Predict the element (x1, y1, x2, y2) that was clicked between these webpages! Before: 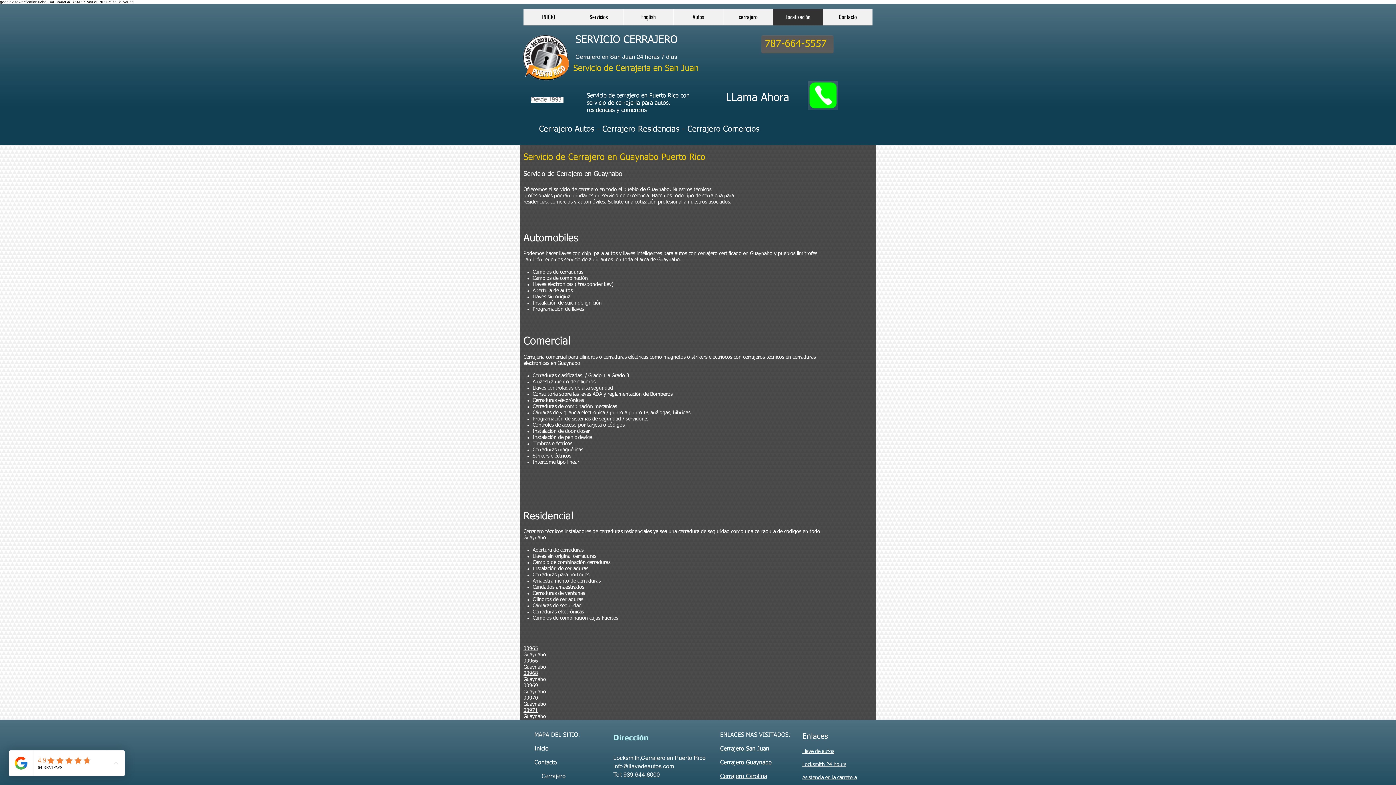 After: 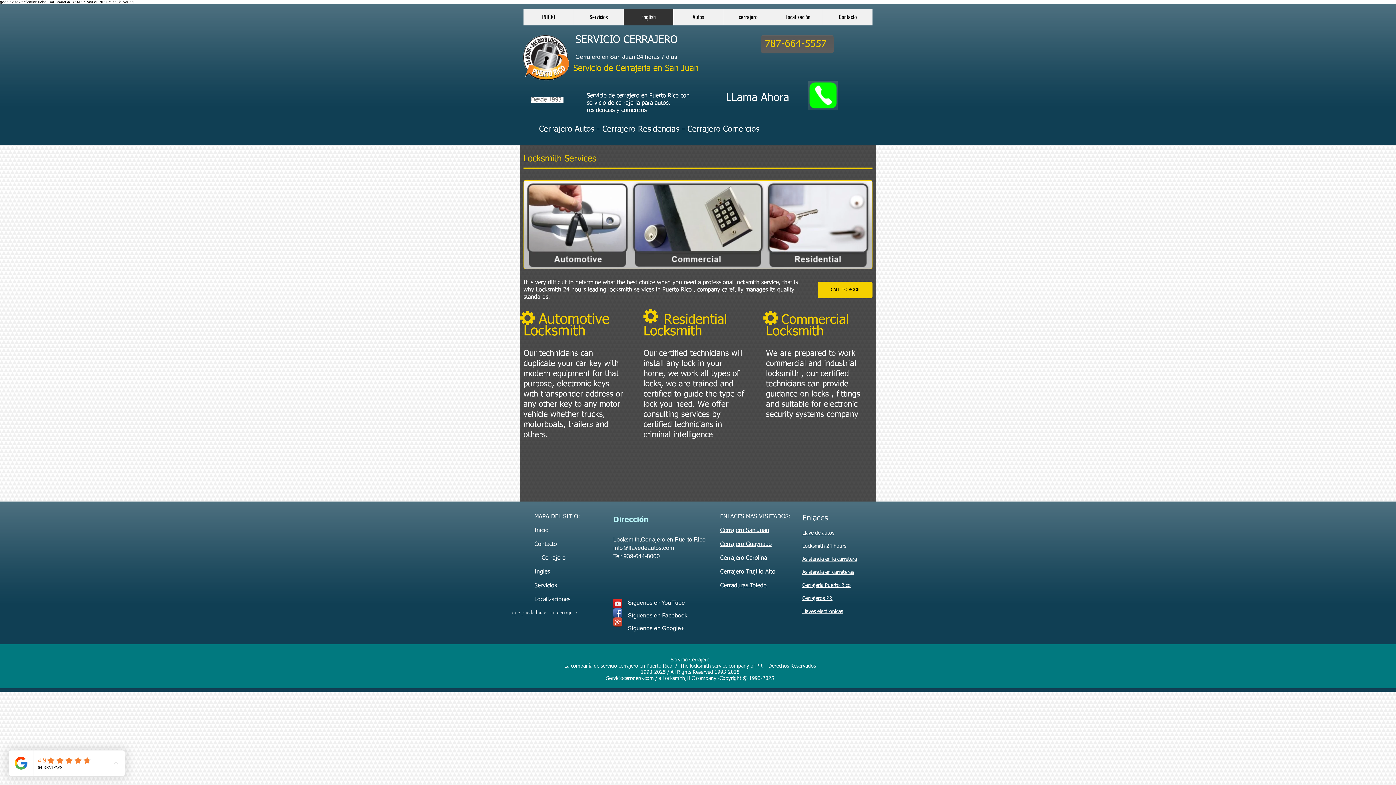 Action: label: English bbox: (623, 9, 673, 25)